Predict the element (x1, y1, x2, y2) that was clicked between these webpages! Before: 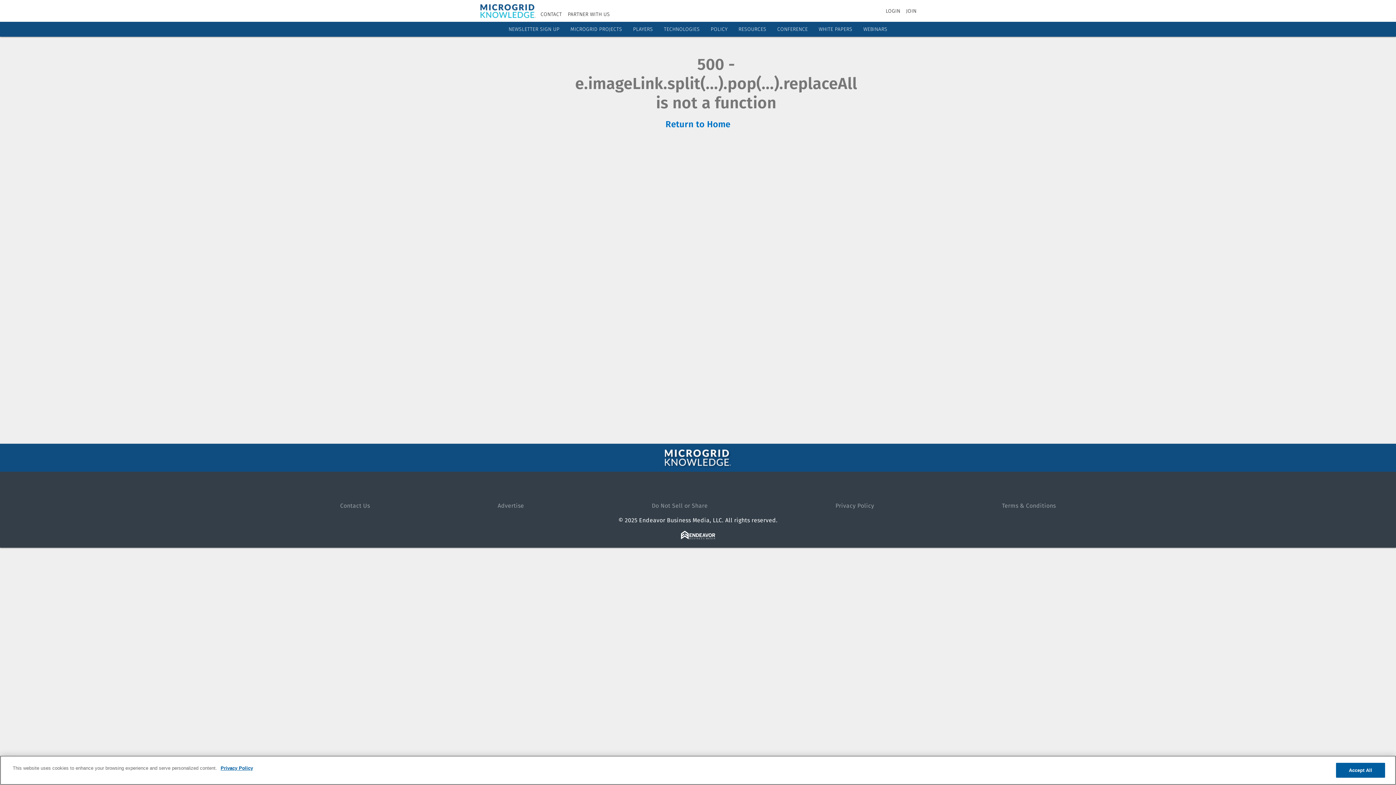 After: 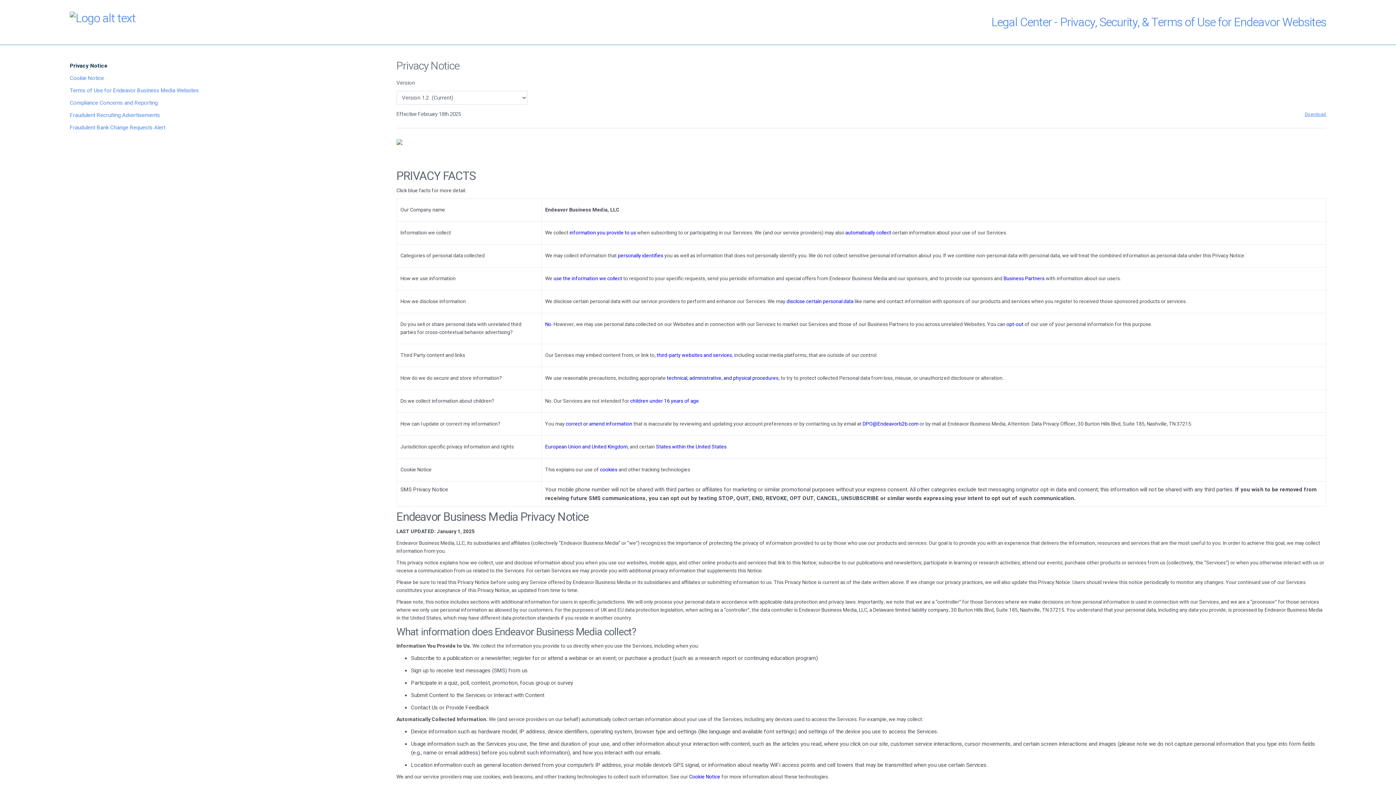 Action: label: More information about your privacy, opens in a new tab bbox: (218, 765, 253, 772)